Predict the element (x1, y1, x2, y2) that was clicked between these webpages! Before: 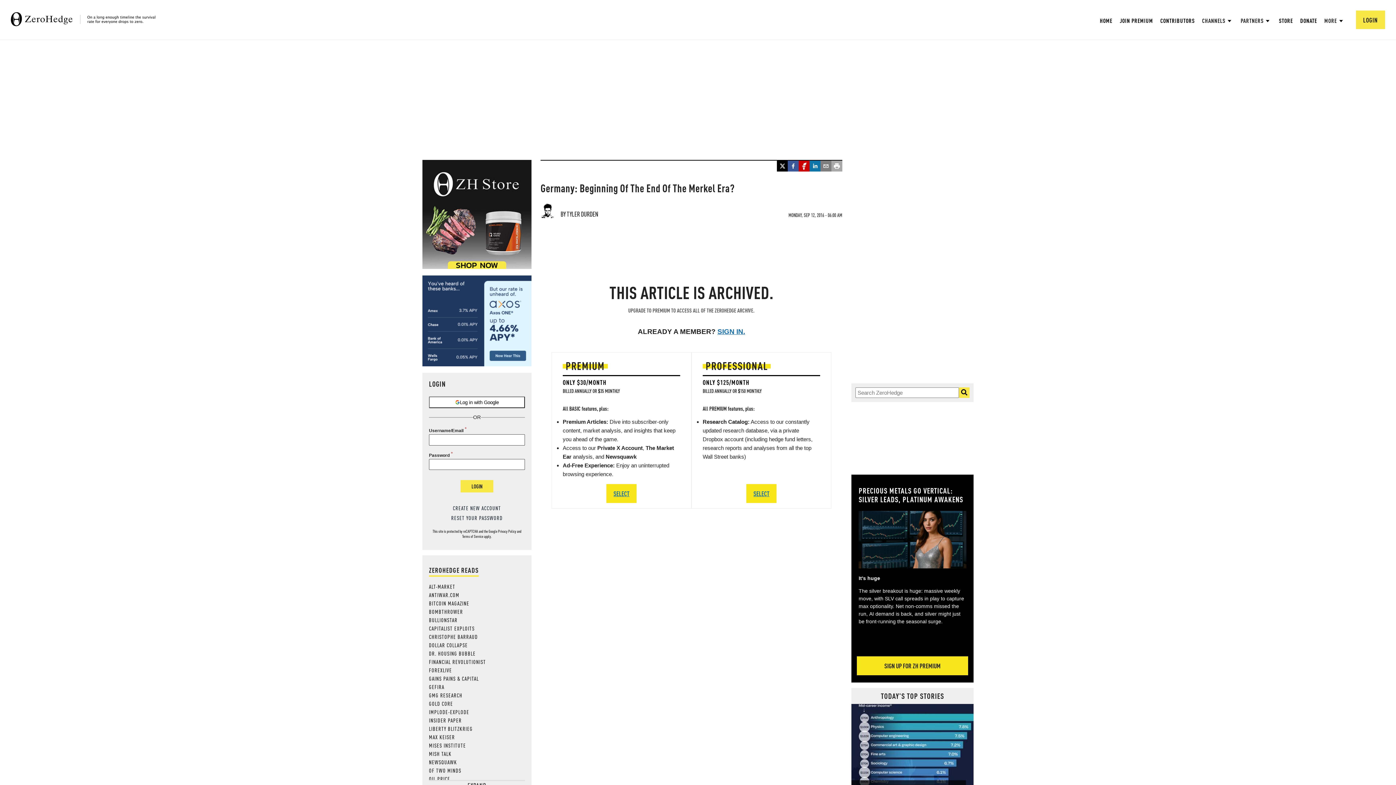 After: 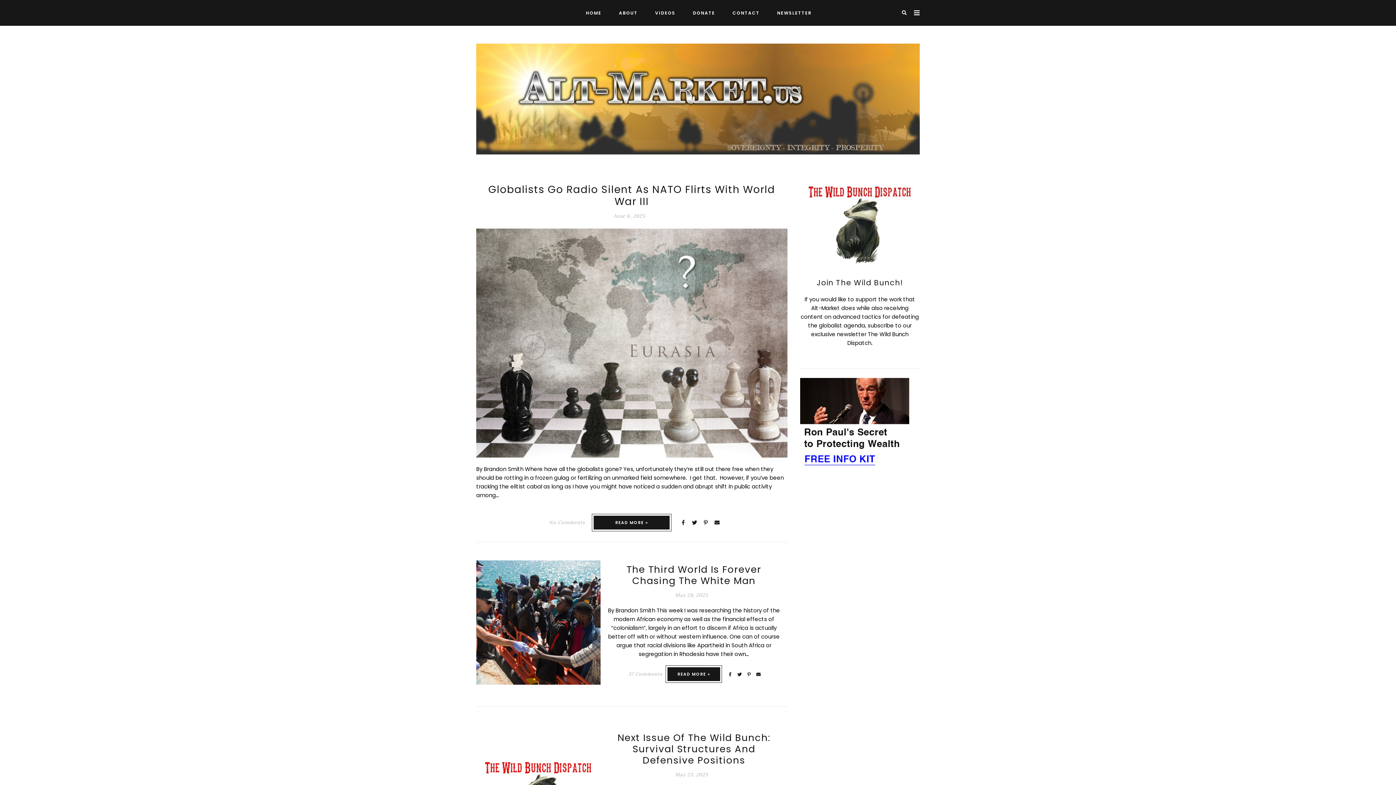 Action: label: ALT-MARKET bbox: (429, 583, 455, 590)